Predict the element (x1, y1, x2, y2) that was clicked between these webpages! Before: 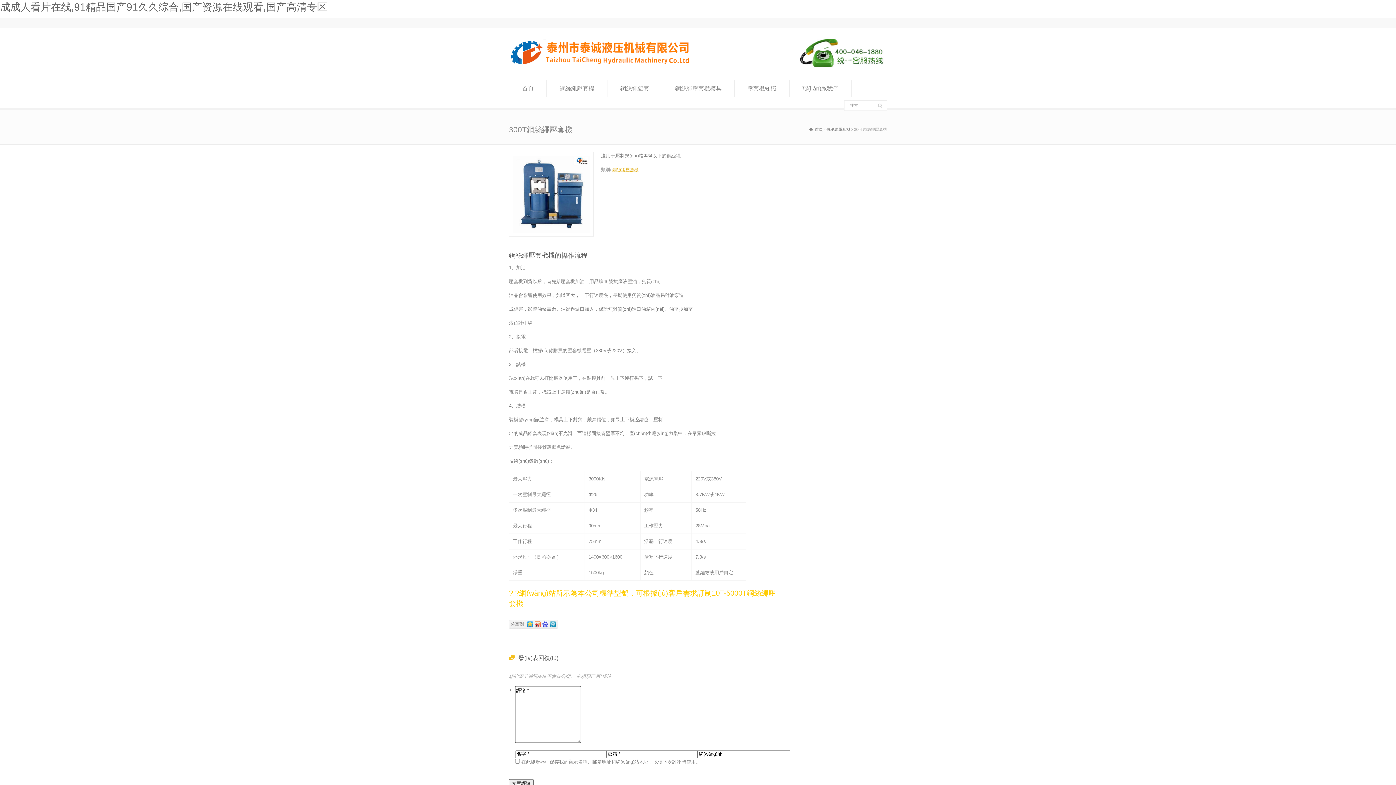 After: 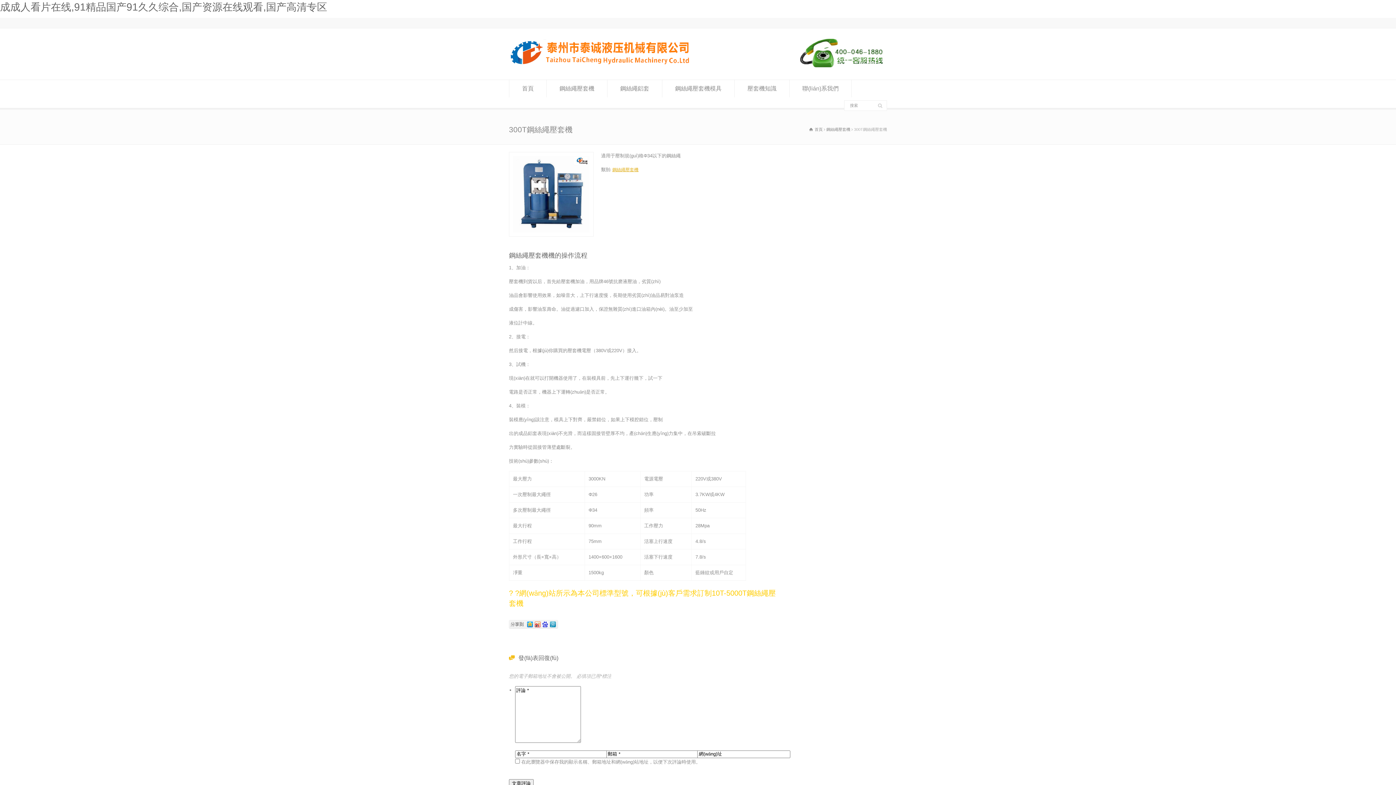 Action: bbox: (798, 63, 887, 69)